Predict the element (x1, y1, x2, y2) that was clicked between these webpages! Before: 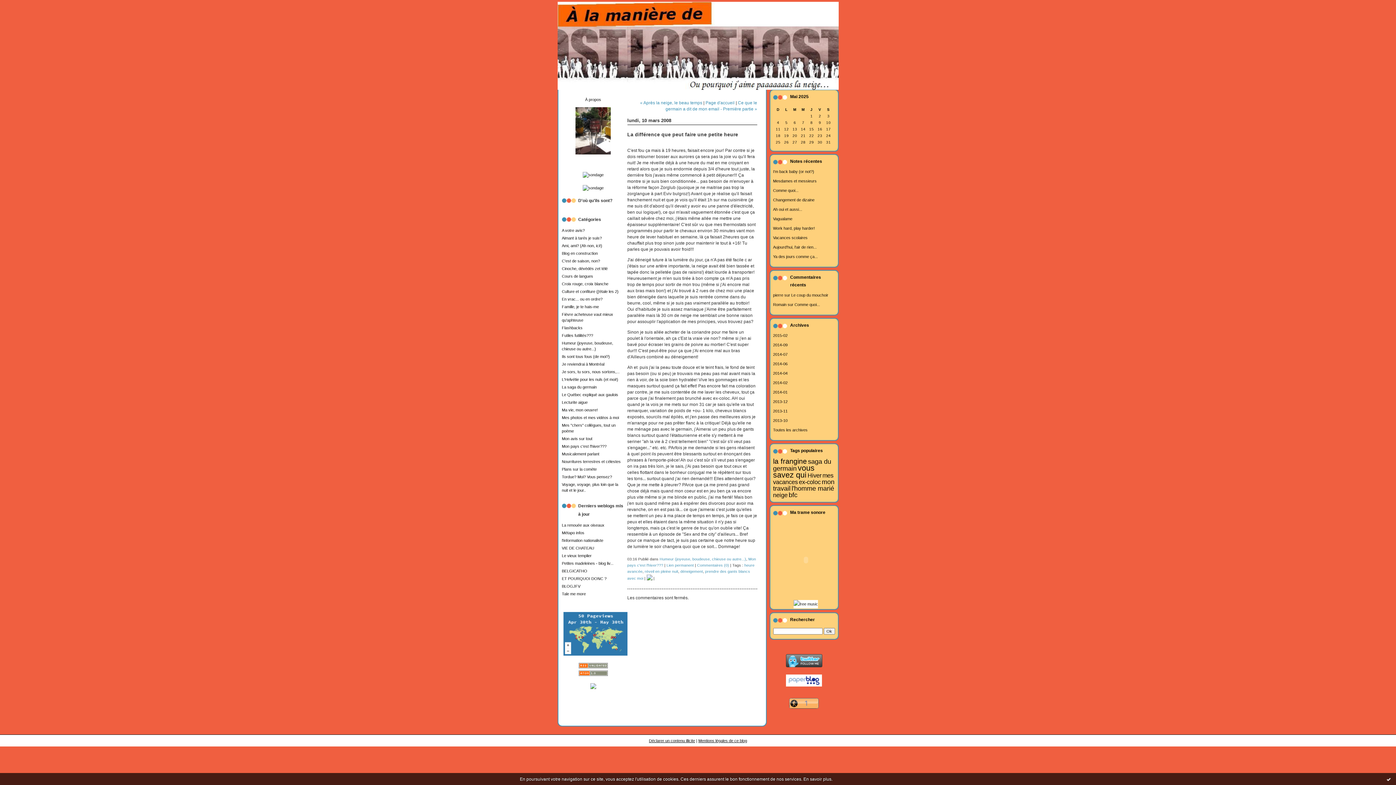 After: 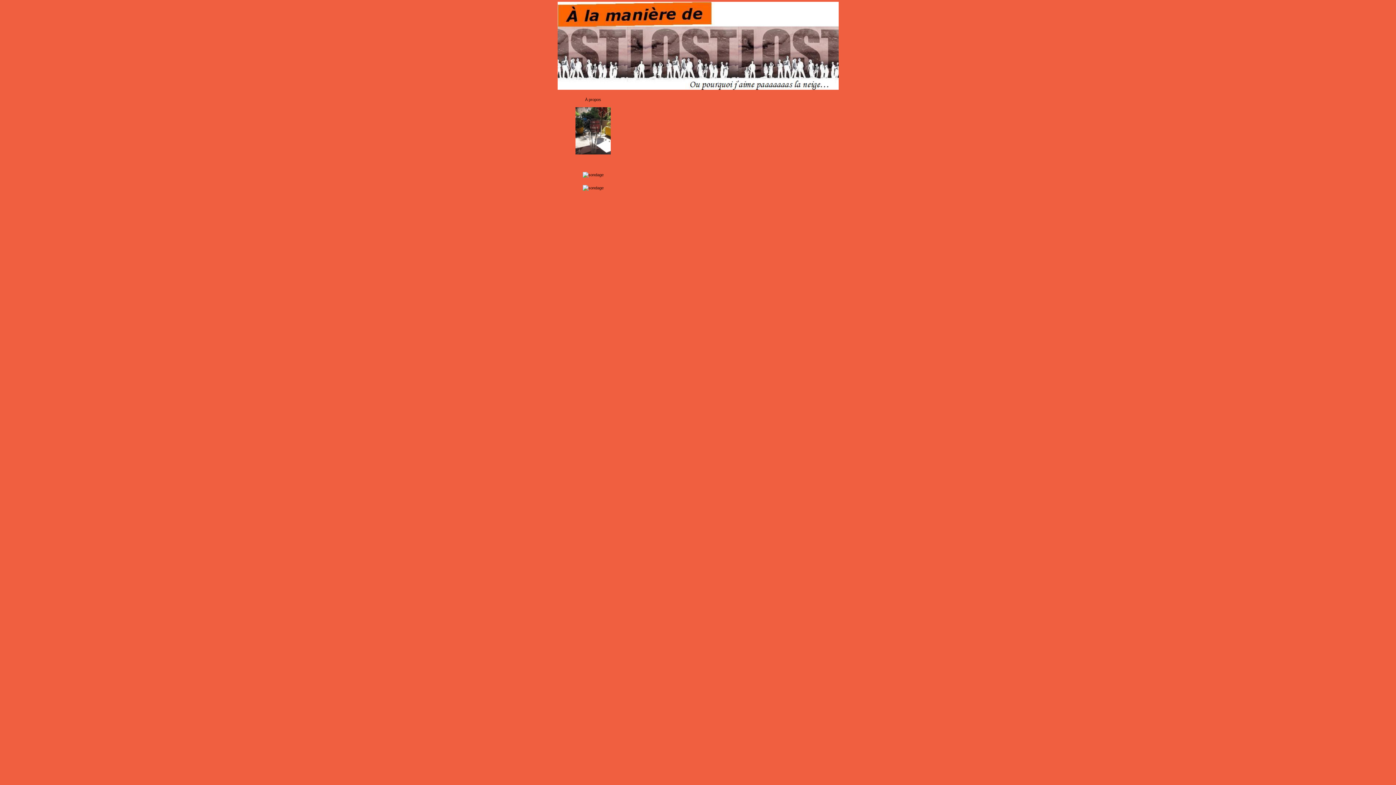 Action: label: Lien permanent bbox: (666, 563, 694, 567)